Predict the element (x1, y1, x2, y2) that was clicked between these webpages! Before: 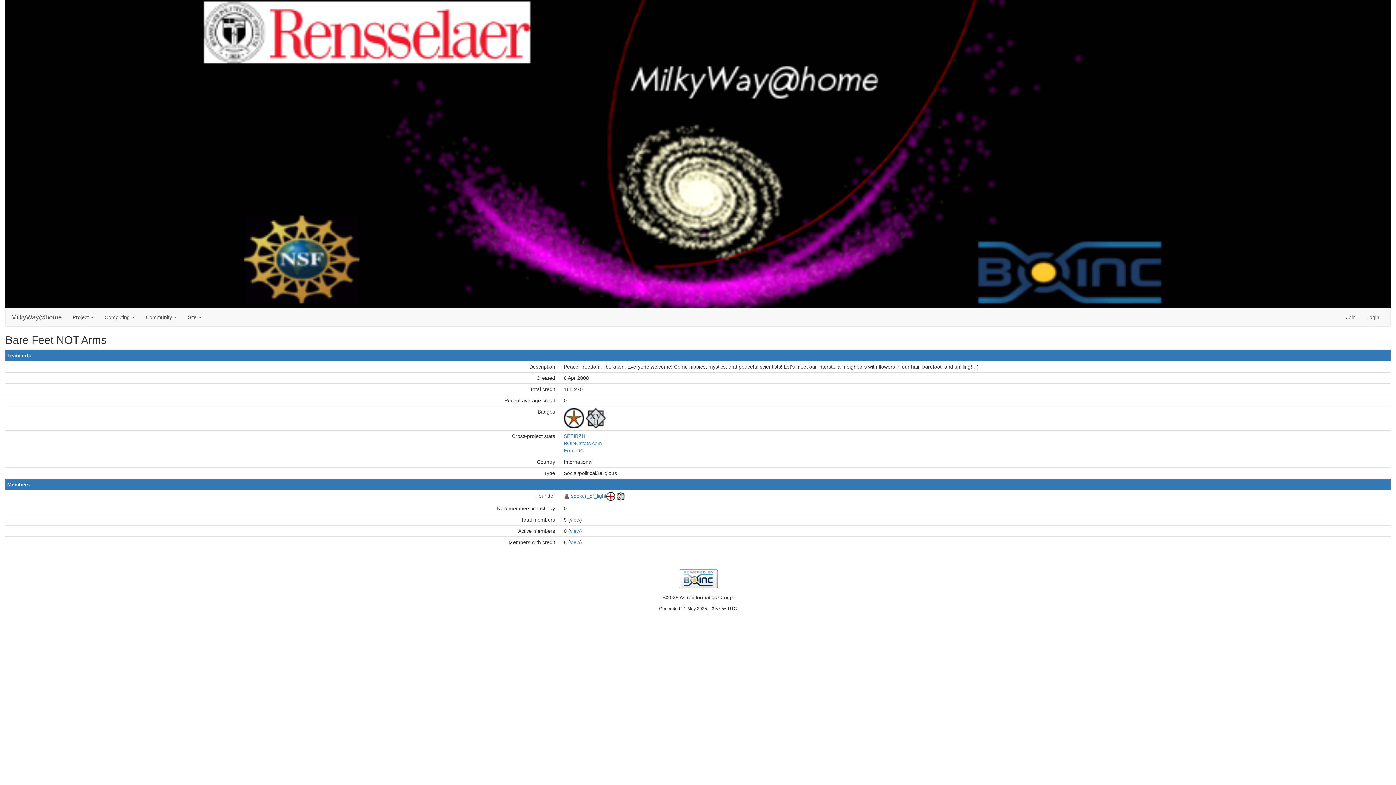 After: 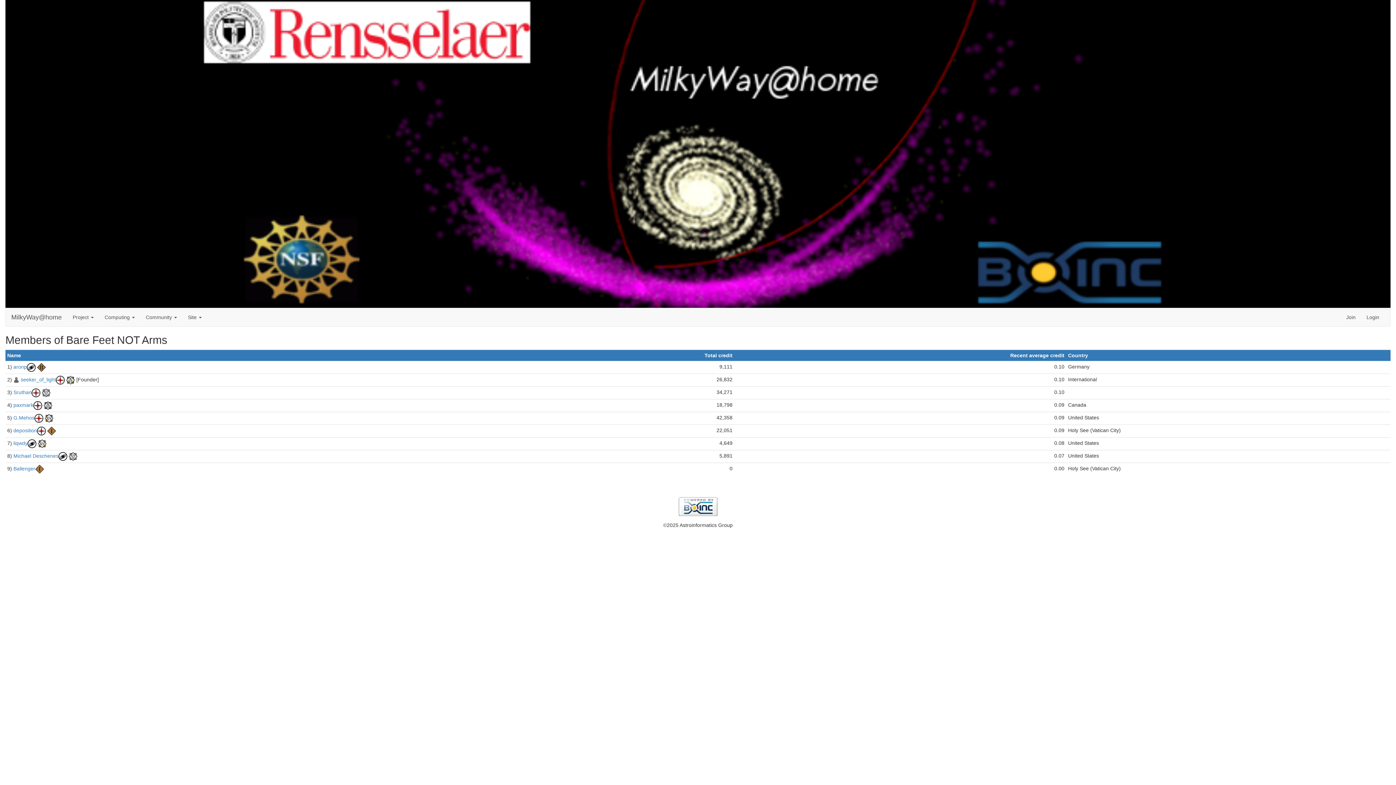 Action: bbox: (570, 516, 580, 522) label: view